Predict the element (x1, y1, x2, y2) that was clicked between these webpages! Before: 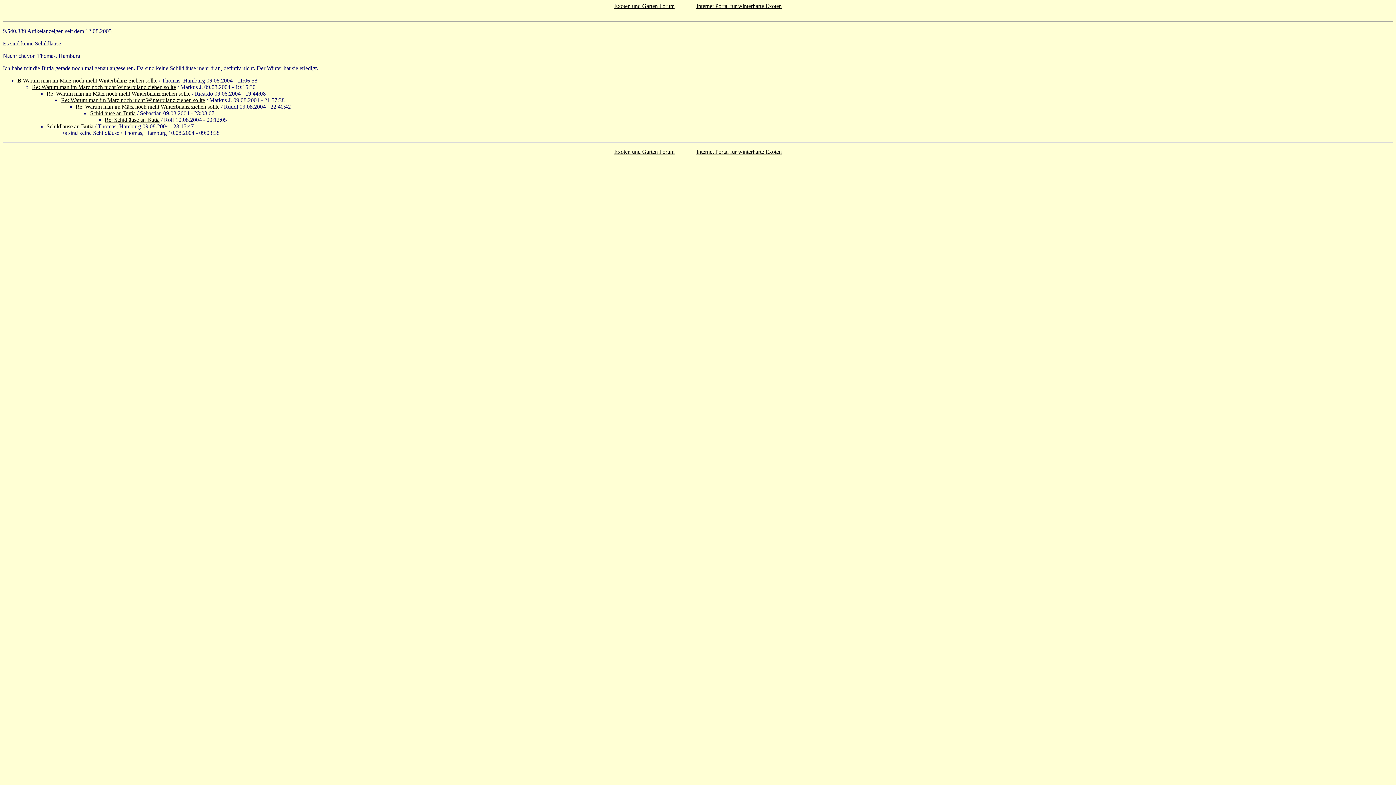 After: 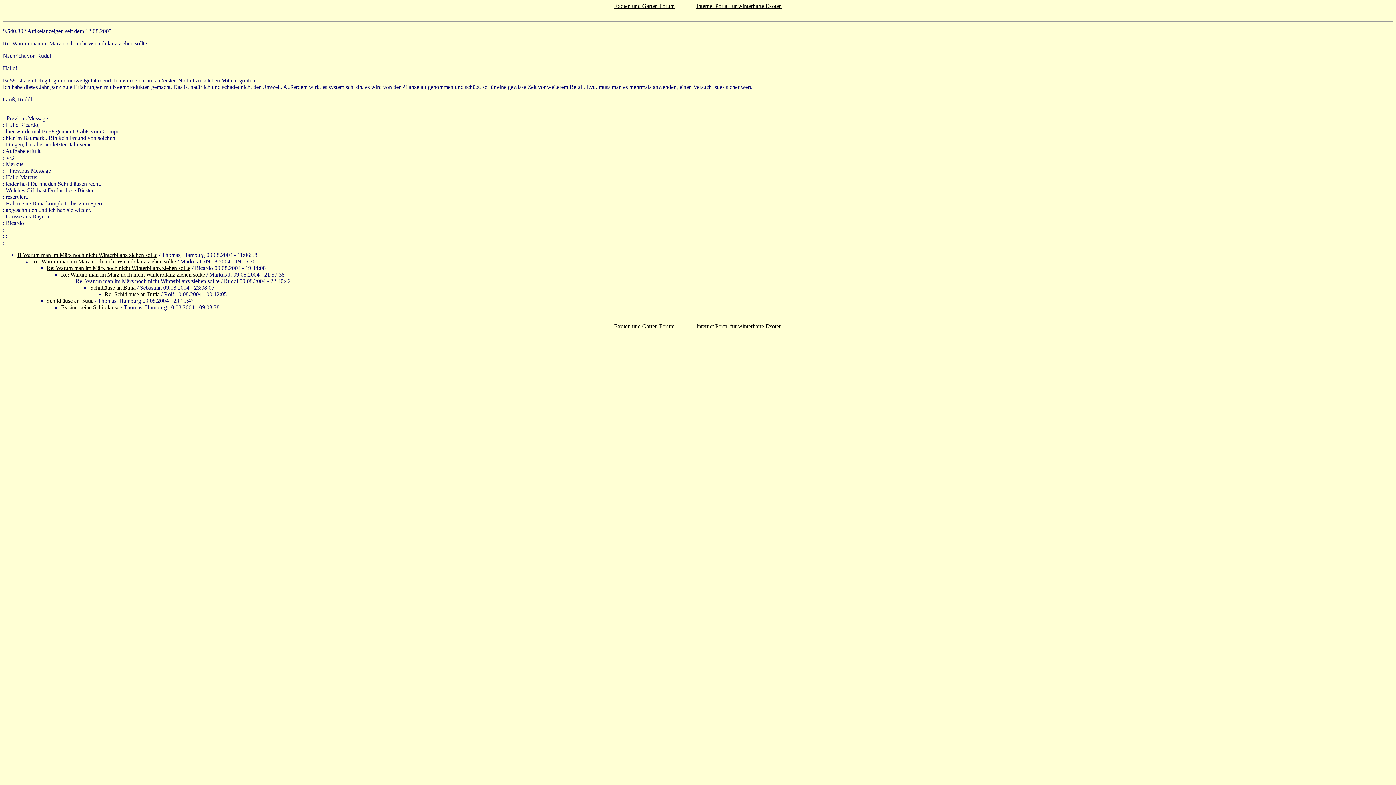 Action: label: Re: Warum man im März noch nicht Winterbilanz ziehen sollte bbox: (75, 103, 219, 109)